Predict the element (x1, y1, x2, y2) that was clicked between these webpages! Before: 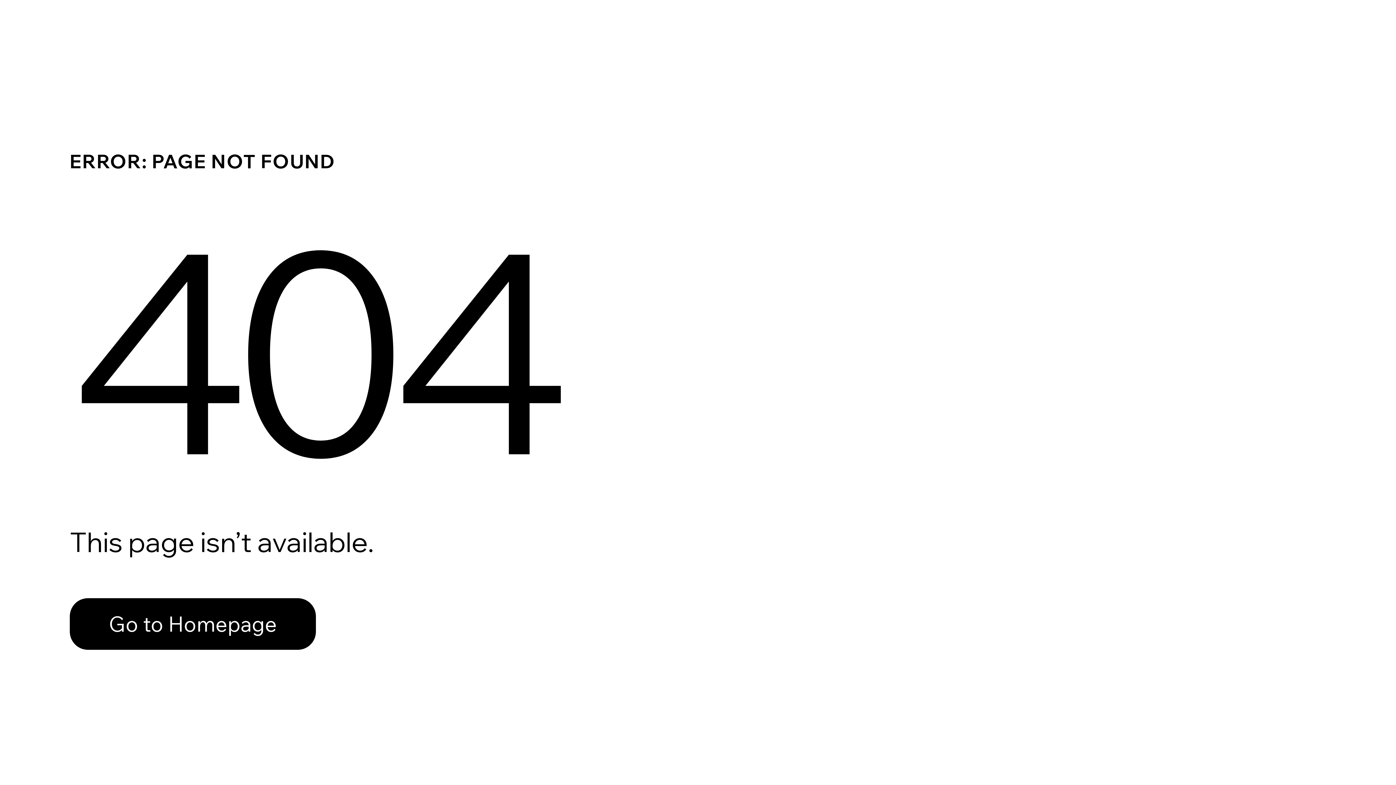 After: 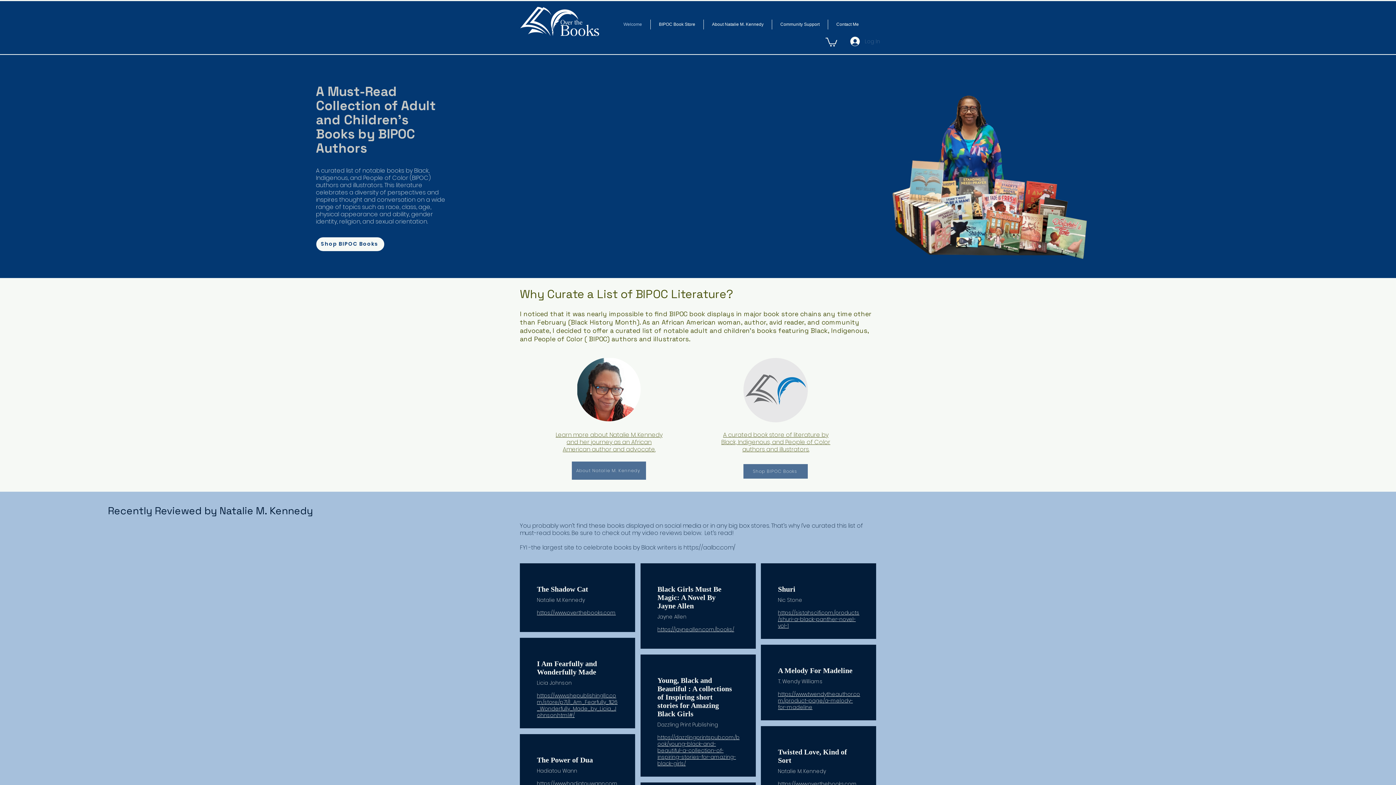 Action: bbox: (69, 582, 768, 659) label: Go to Homepage